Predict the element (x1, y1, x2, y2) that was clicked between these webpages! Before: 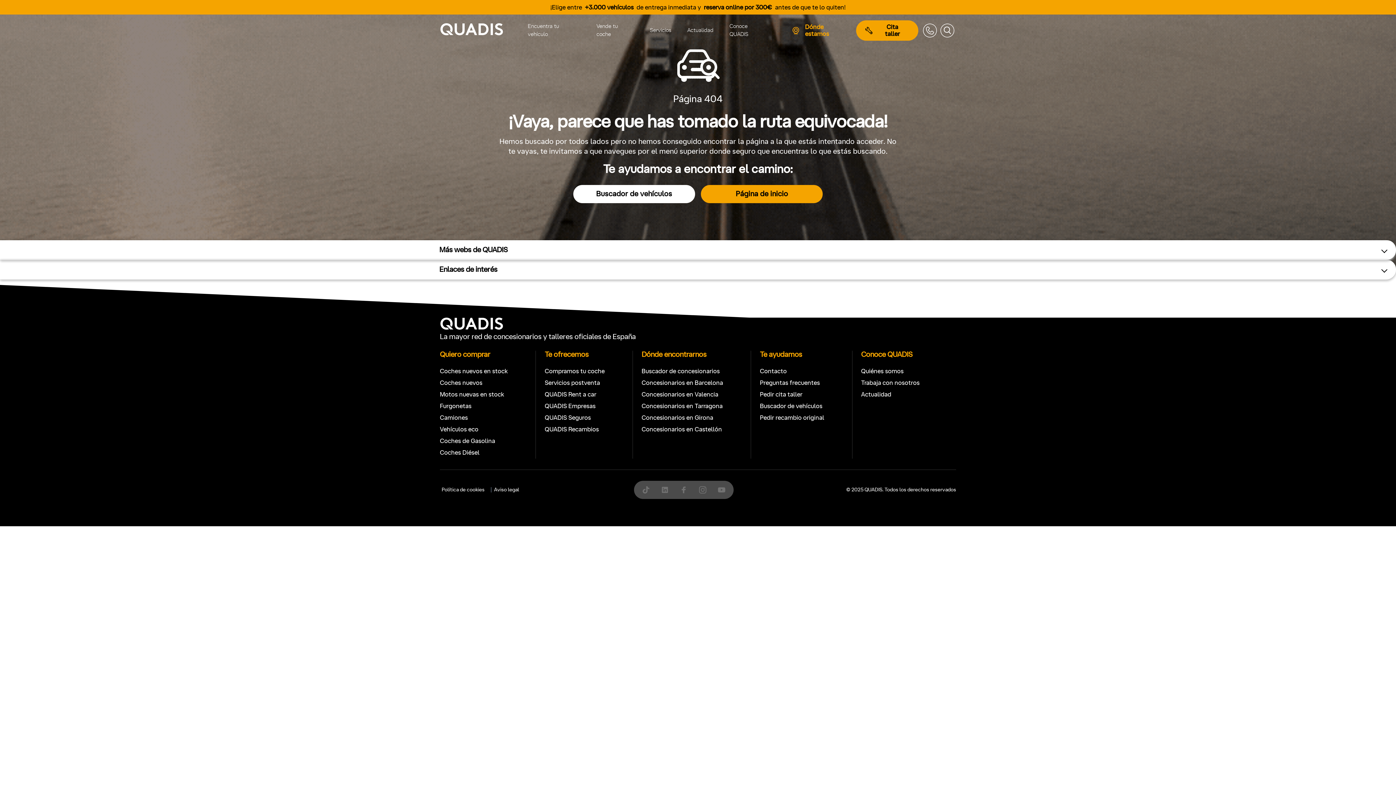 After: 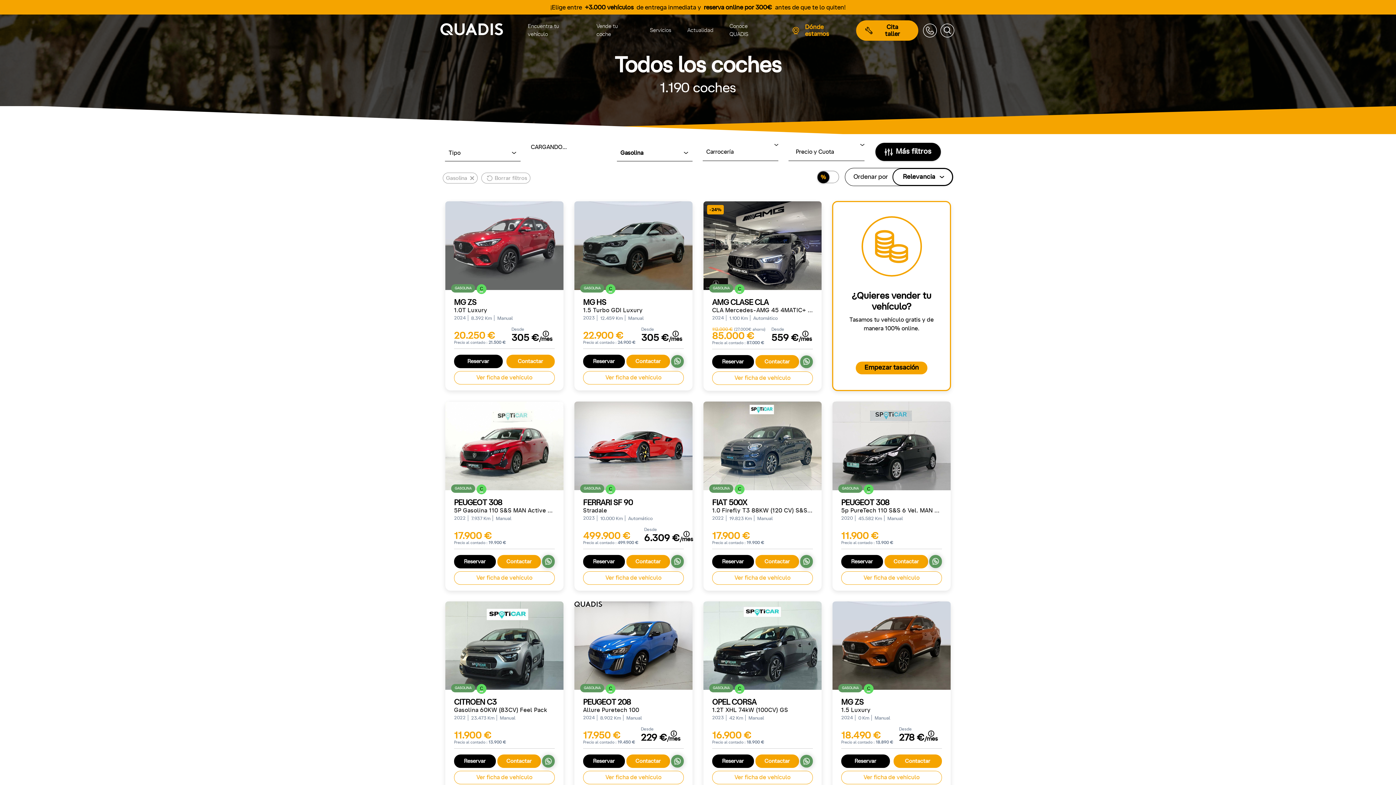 Action: label: Coches de Gasolina bbox: (440, 438, 495, 444)